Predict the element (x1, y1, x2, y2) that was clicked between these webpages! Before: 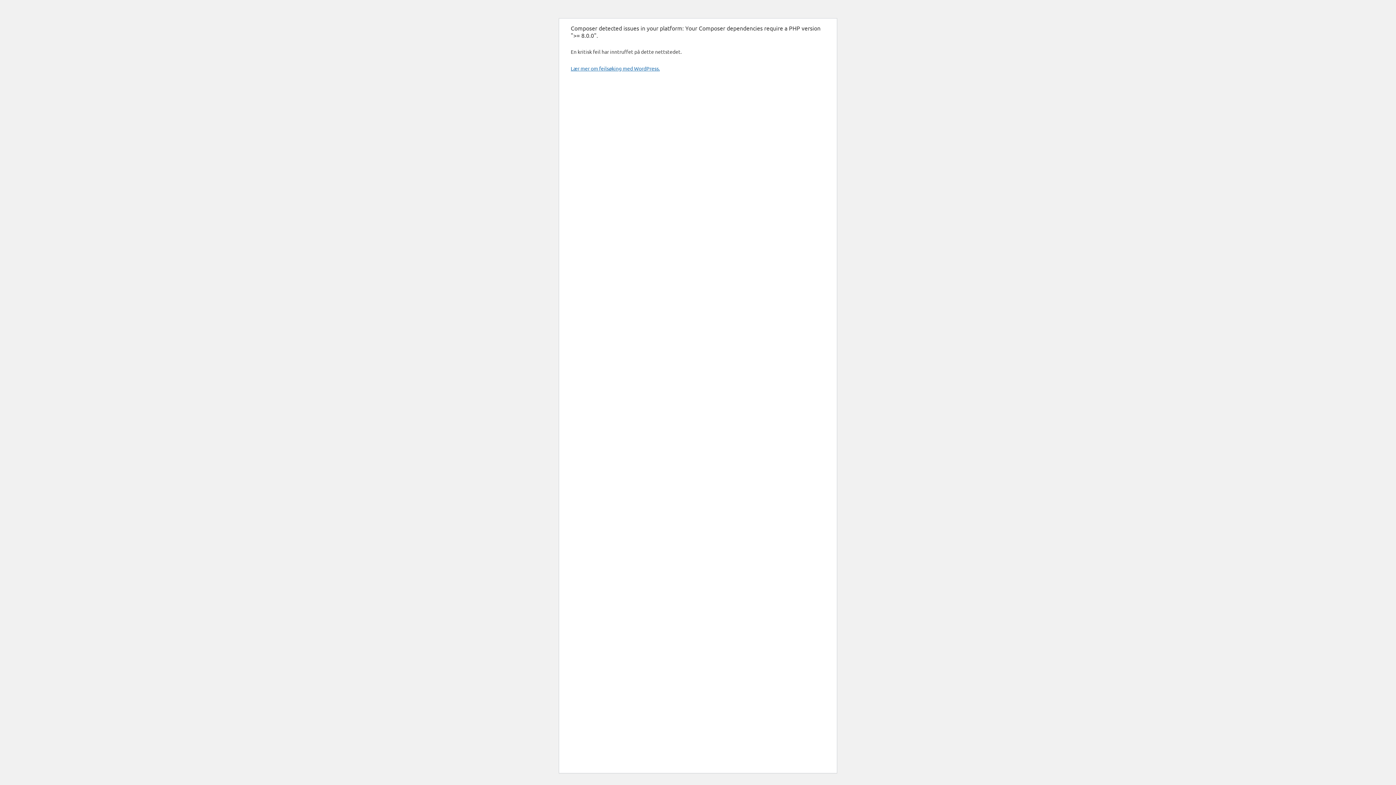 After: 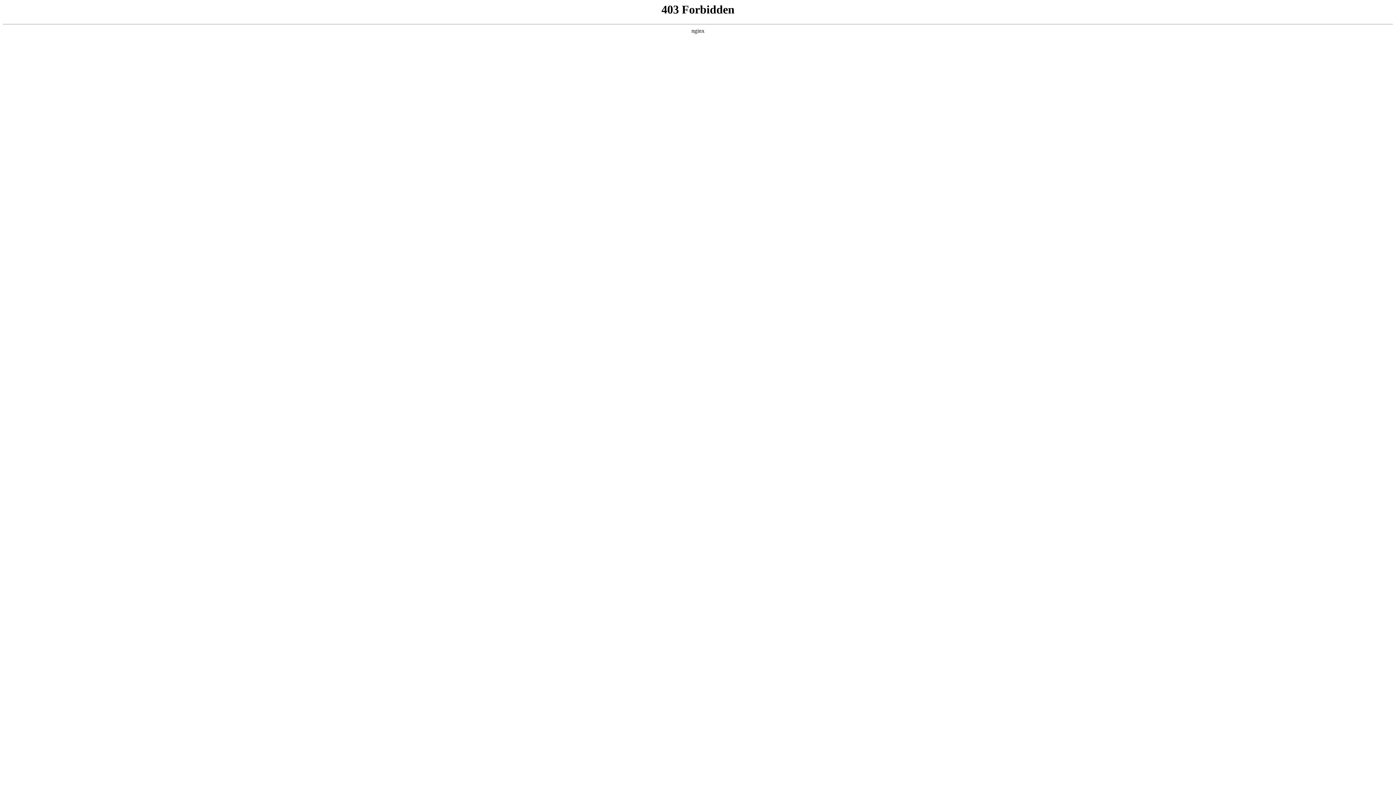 Action: label: Lær mer om feilsøking med WordPress. bbox: (570, 65, 660, 71)